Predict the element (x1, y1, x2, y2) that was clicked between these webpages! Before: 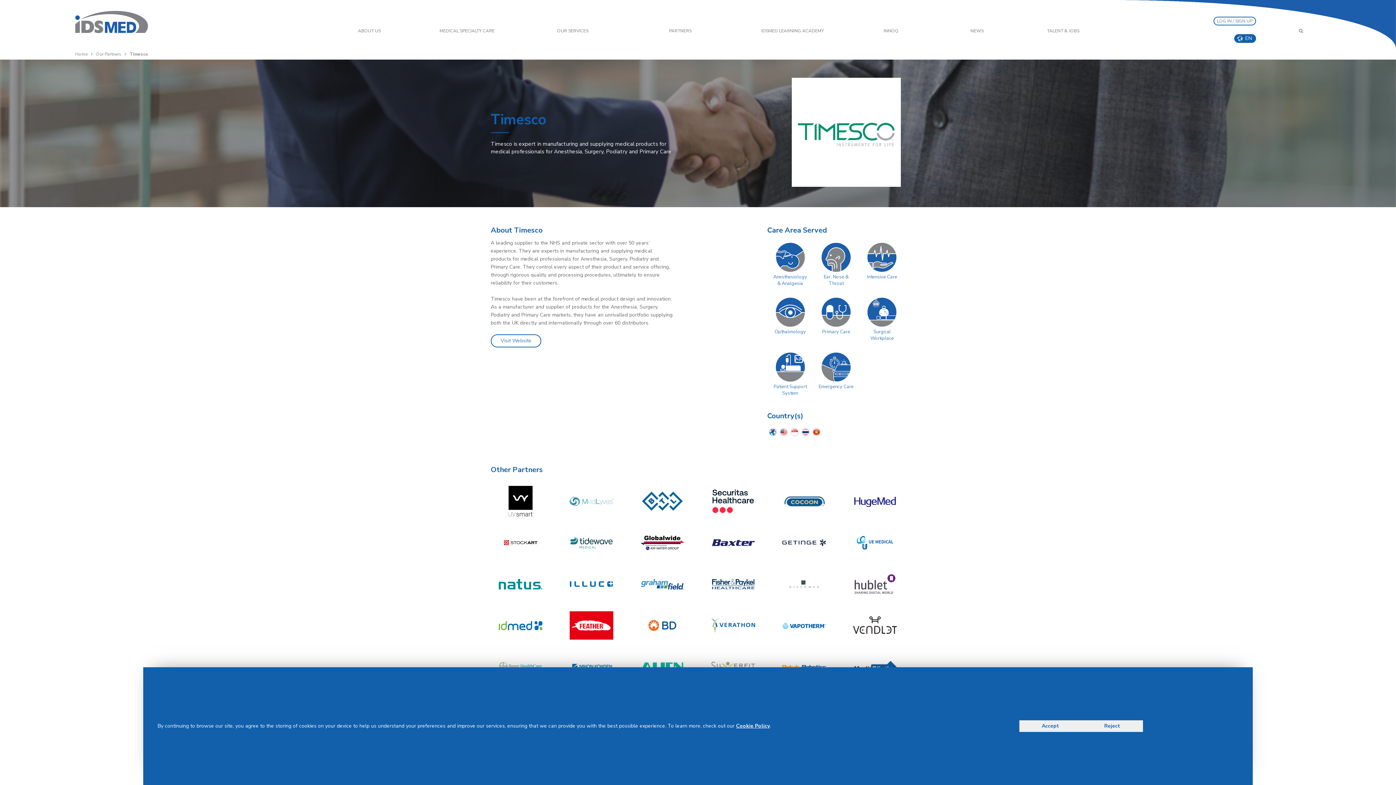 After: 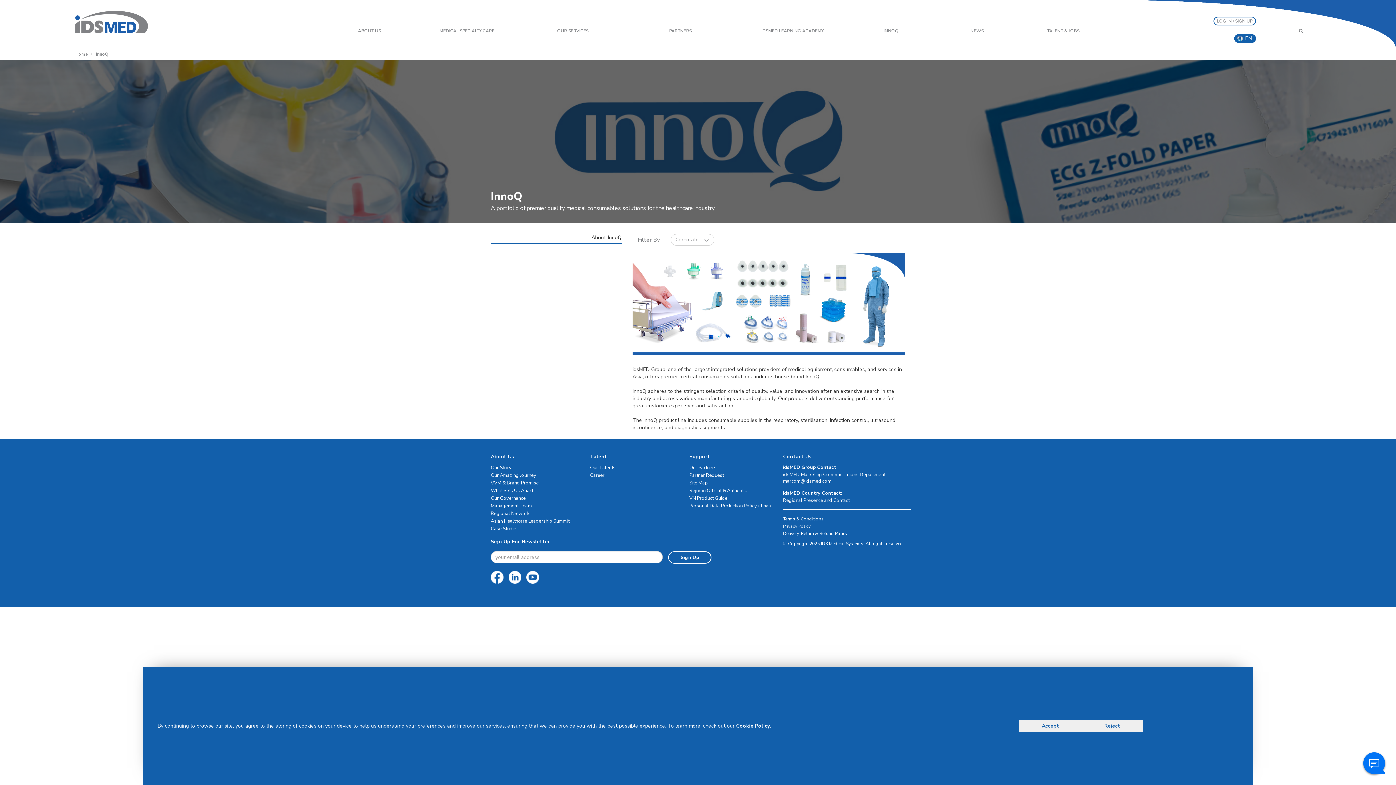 Action: bbox: (883, 28, 898, 35) label: INNOQ